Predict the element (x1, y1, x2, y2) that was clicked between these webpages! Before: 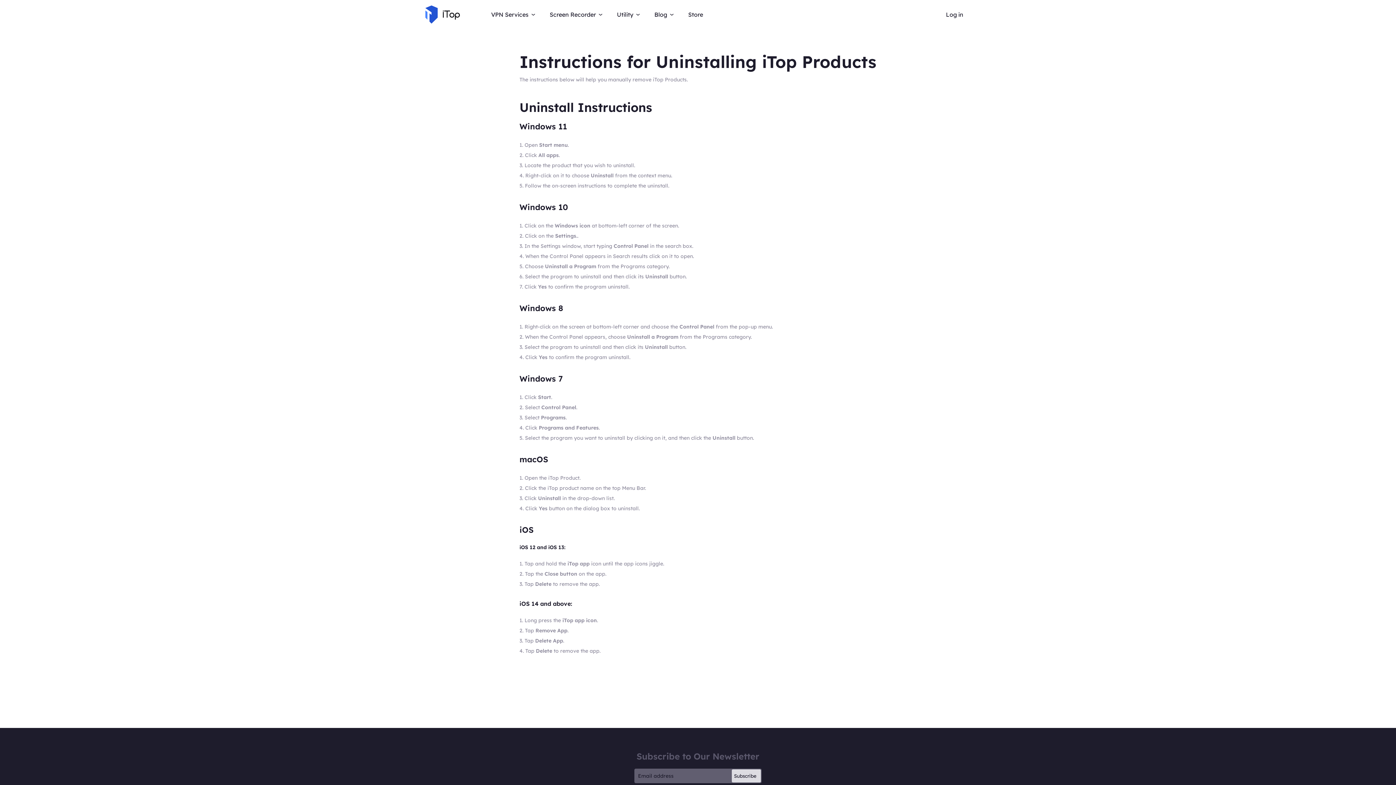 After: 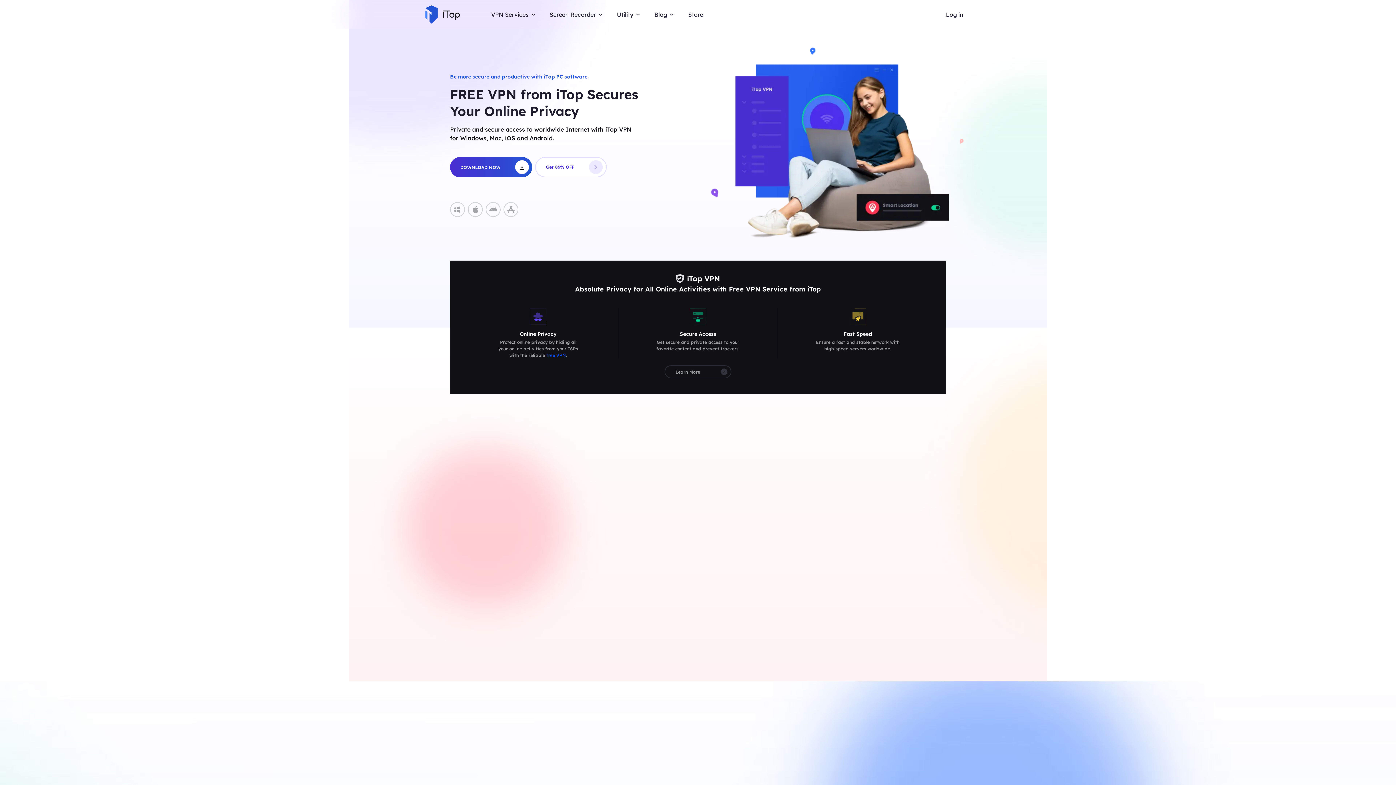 Action: bbox: (425, 5, 460, 23)